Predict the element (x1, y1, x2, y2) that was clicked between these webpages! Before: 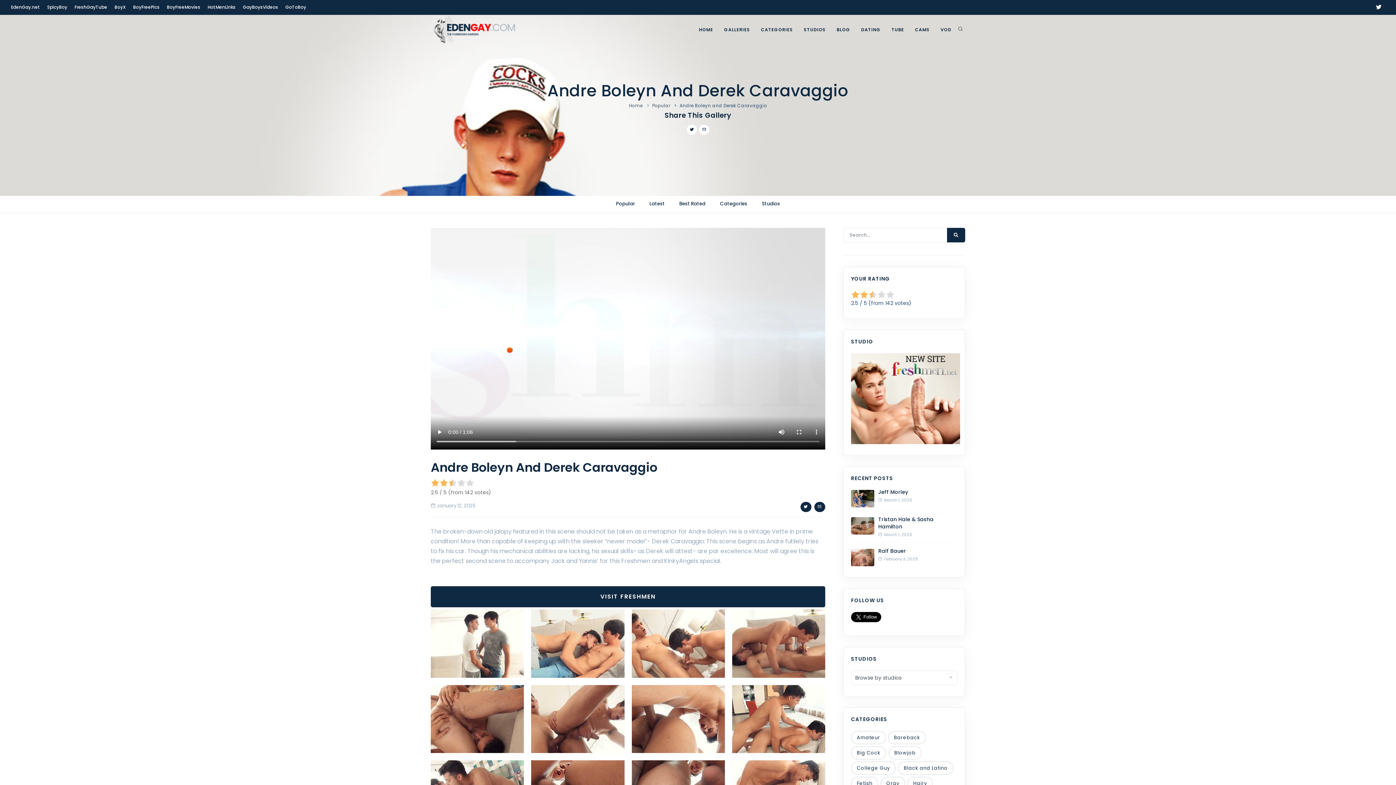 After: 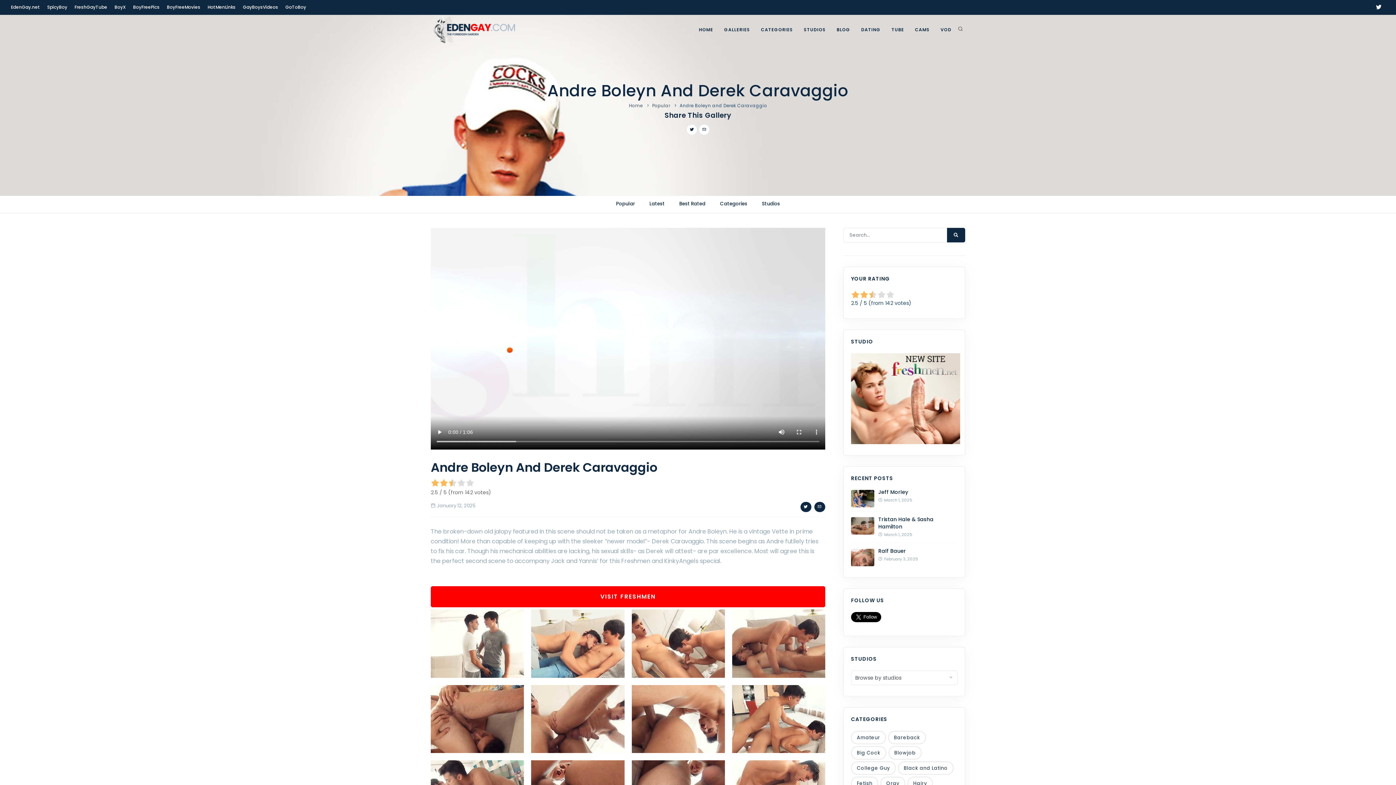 Action: label: VISIT FRESHMEN bbox: (430, 586, 825, 607)